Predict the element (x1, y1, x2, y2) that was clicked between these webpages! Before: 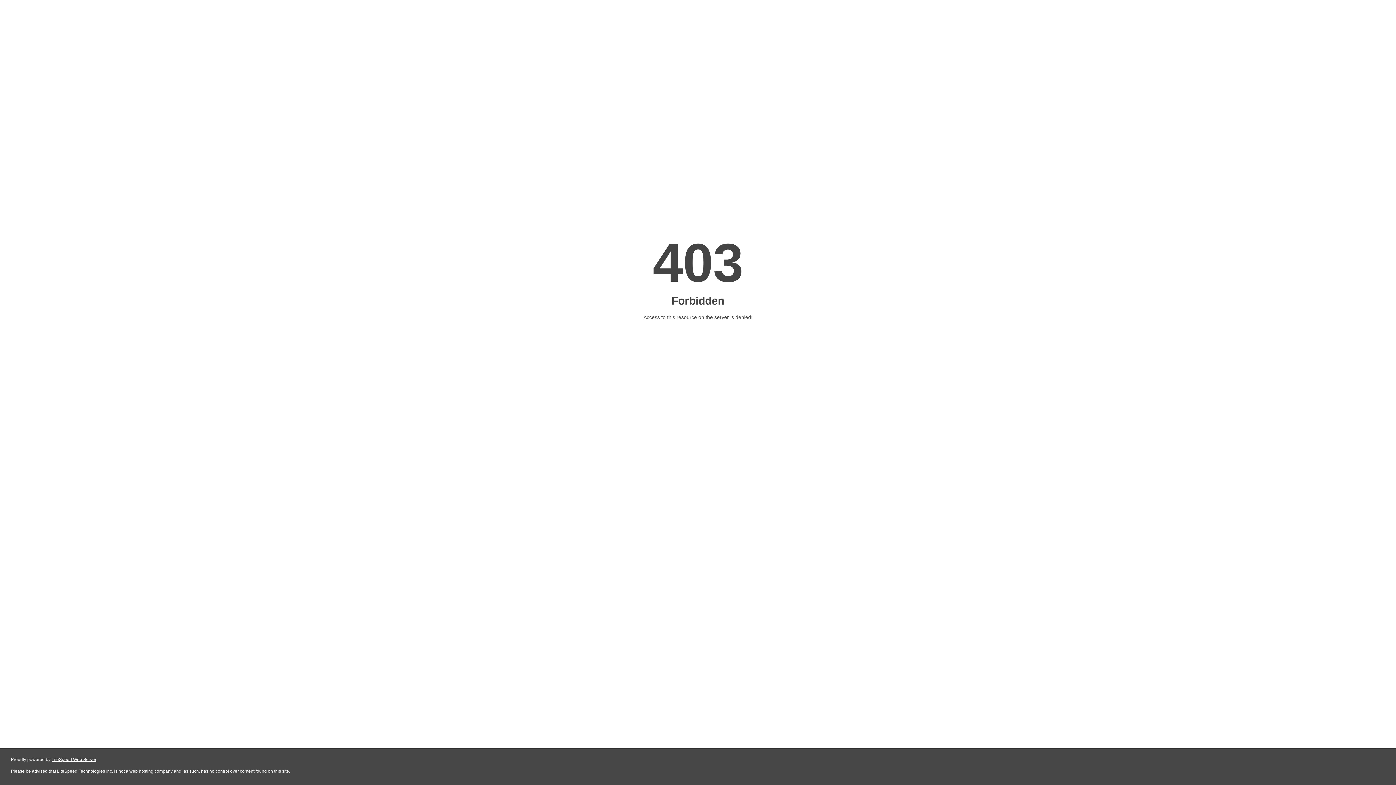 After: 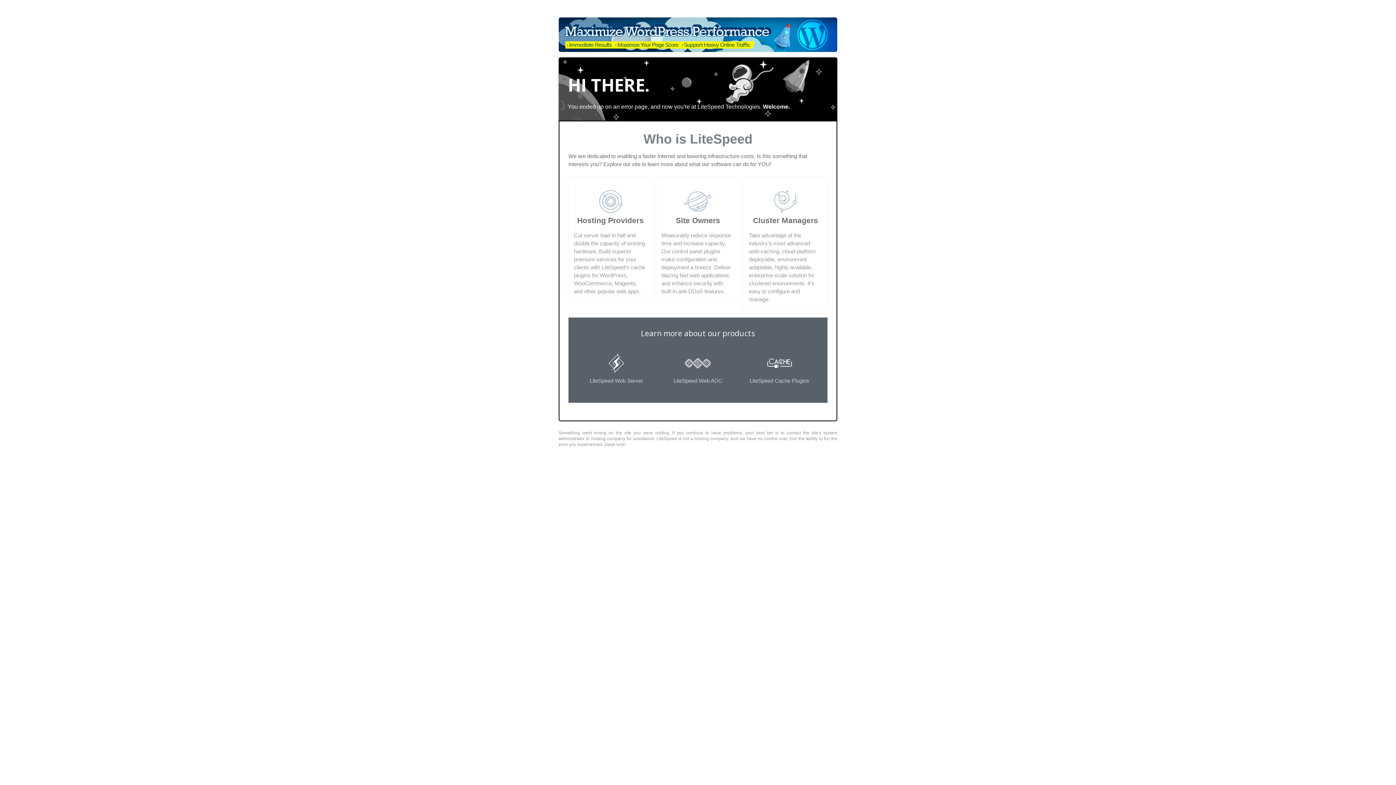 Action: bbox: (51, 757, 96, 762) label: LiteSpeed Web Server